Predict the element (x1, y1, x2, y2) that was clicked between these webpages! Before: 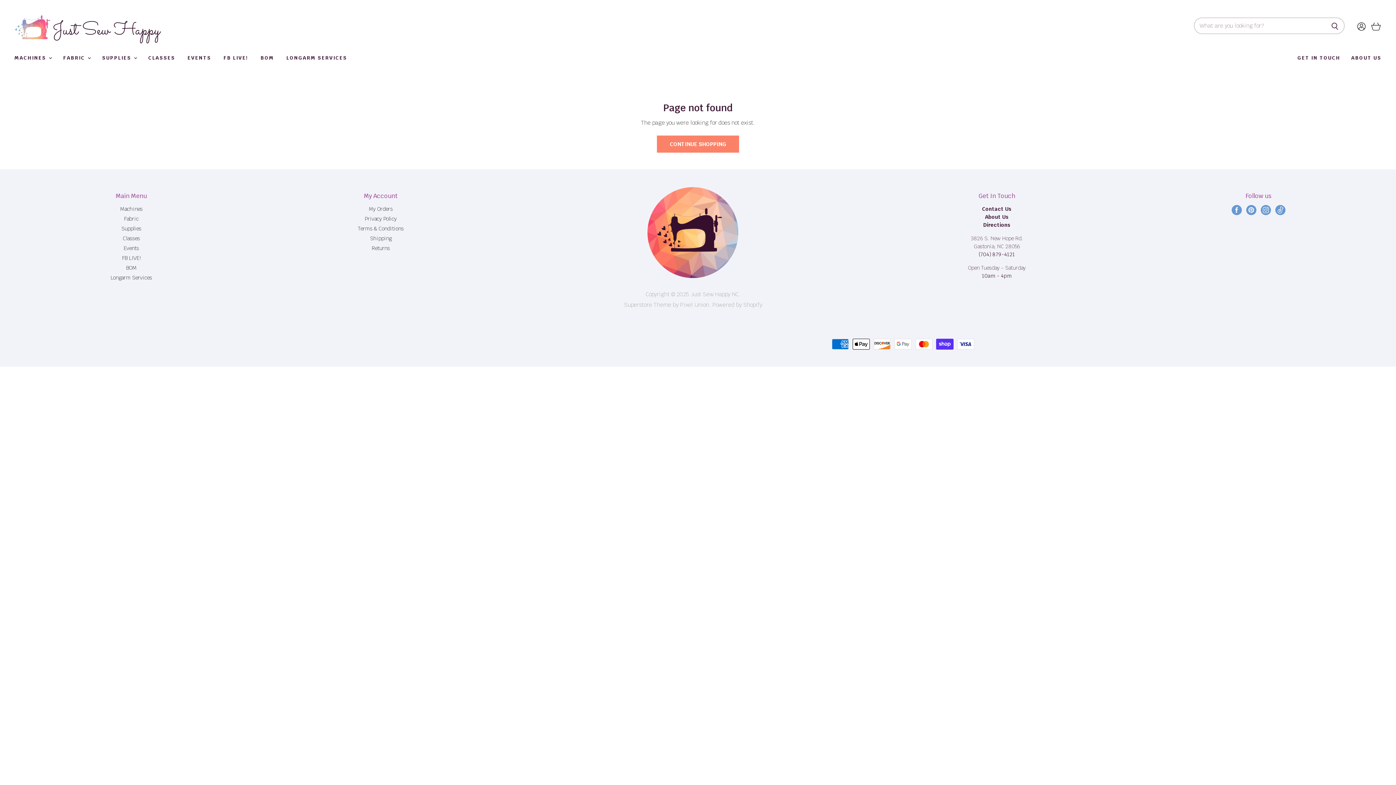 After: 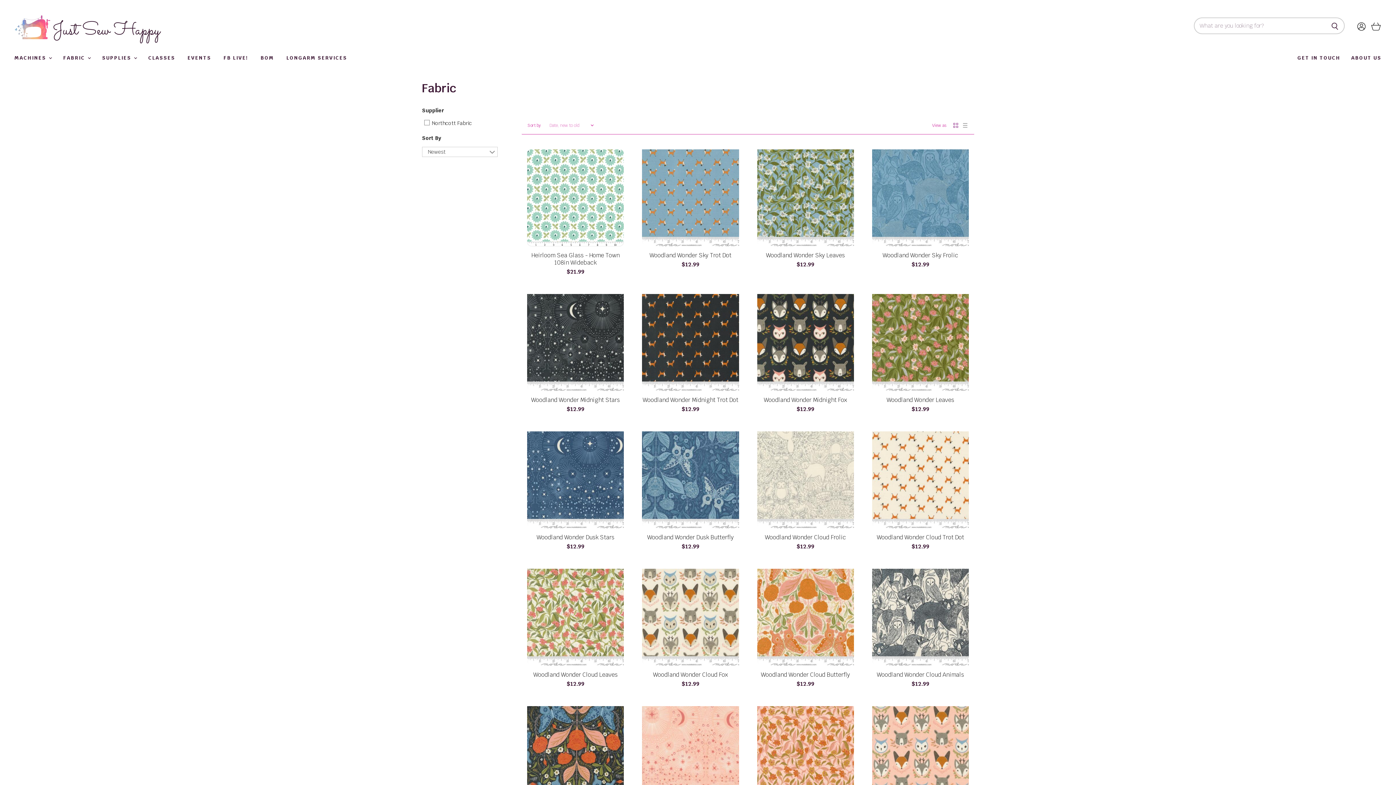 Action: bbox: (57, 50, 95, 65) label: FABRIC 